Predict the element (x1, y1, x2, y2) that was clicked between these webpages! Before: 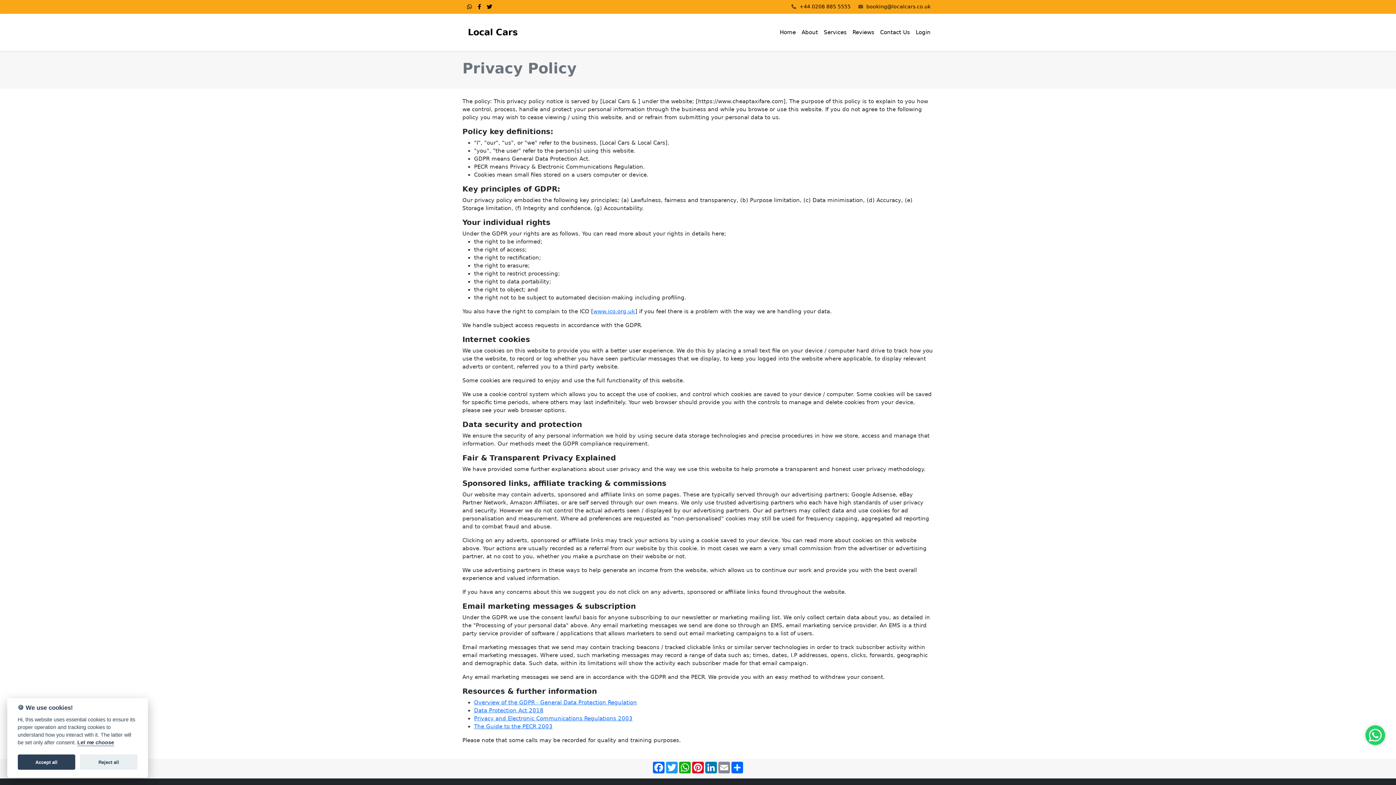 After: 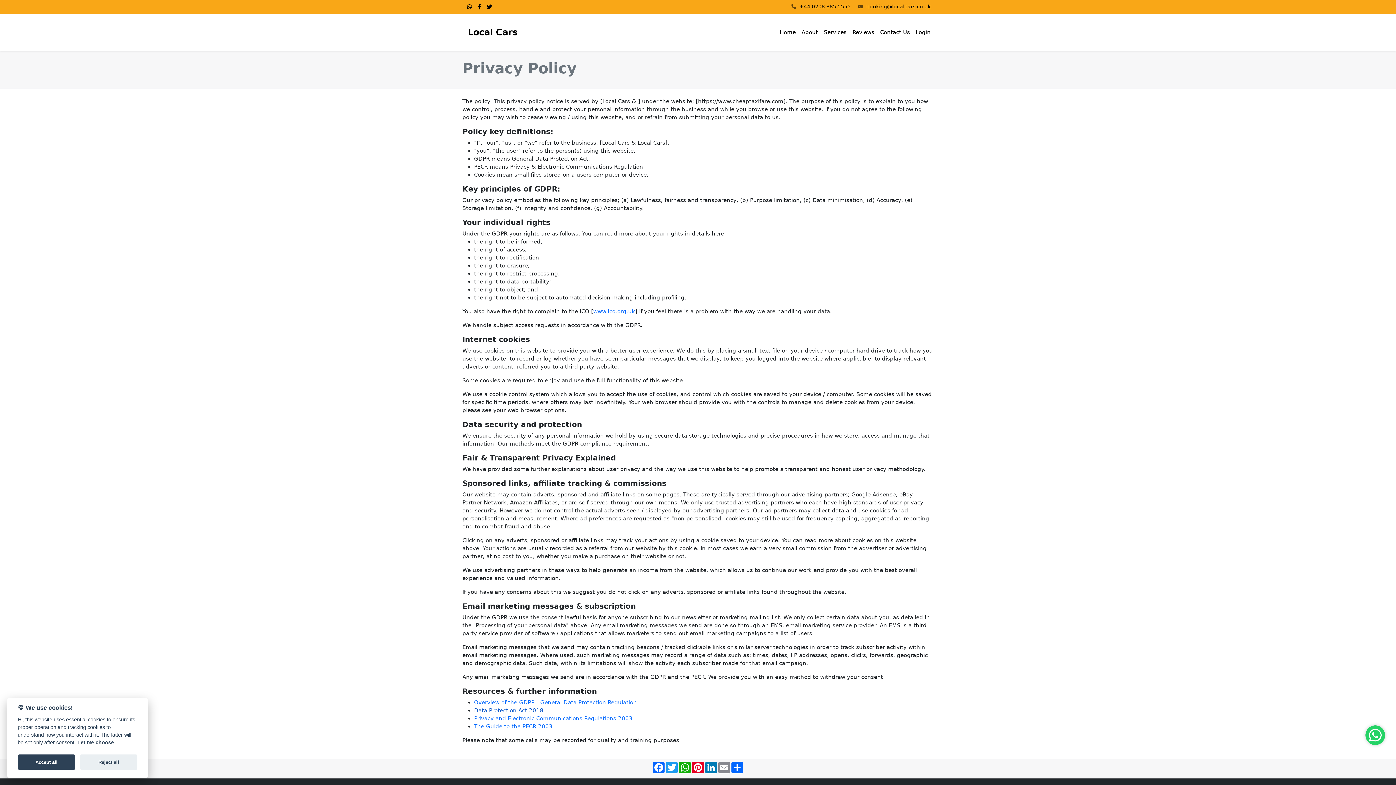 Action: bbox: (474, 707, 543, 714) label: Data Protection Act 2018